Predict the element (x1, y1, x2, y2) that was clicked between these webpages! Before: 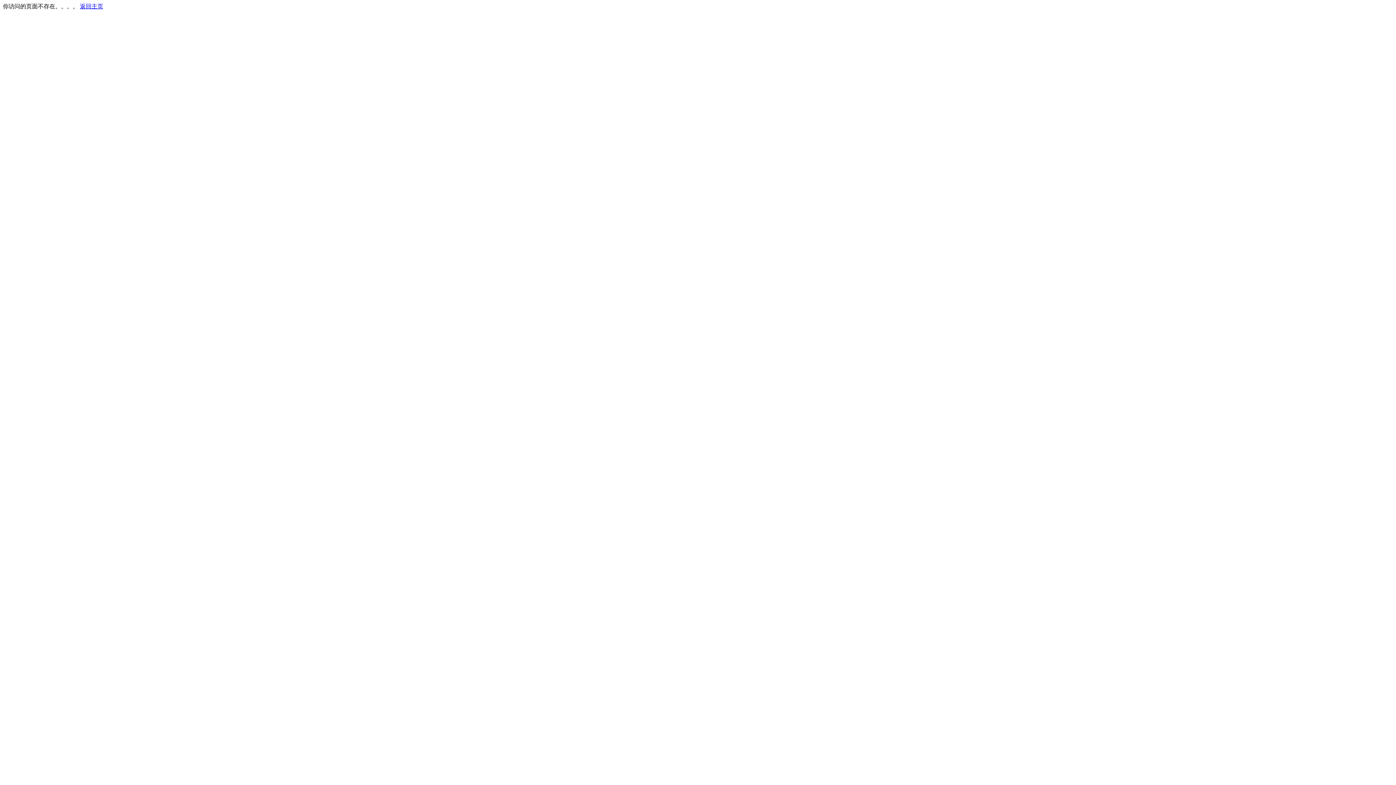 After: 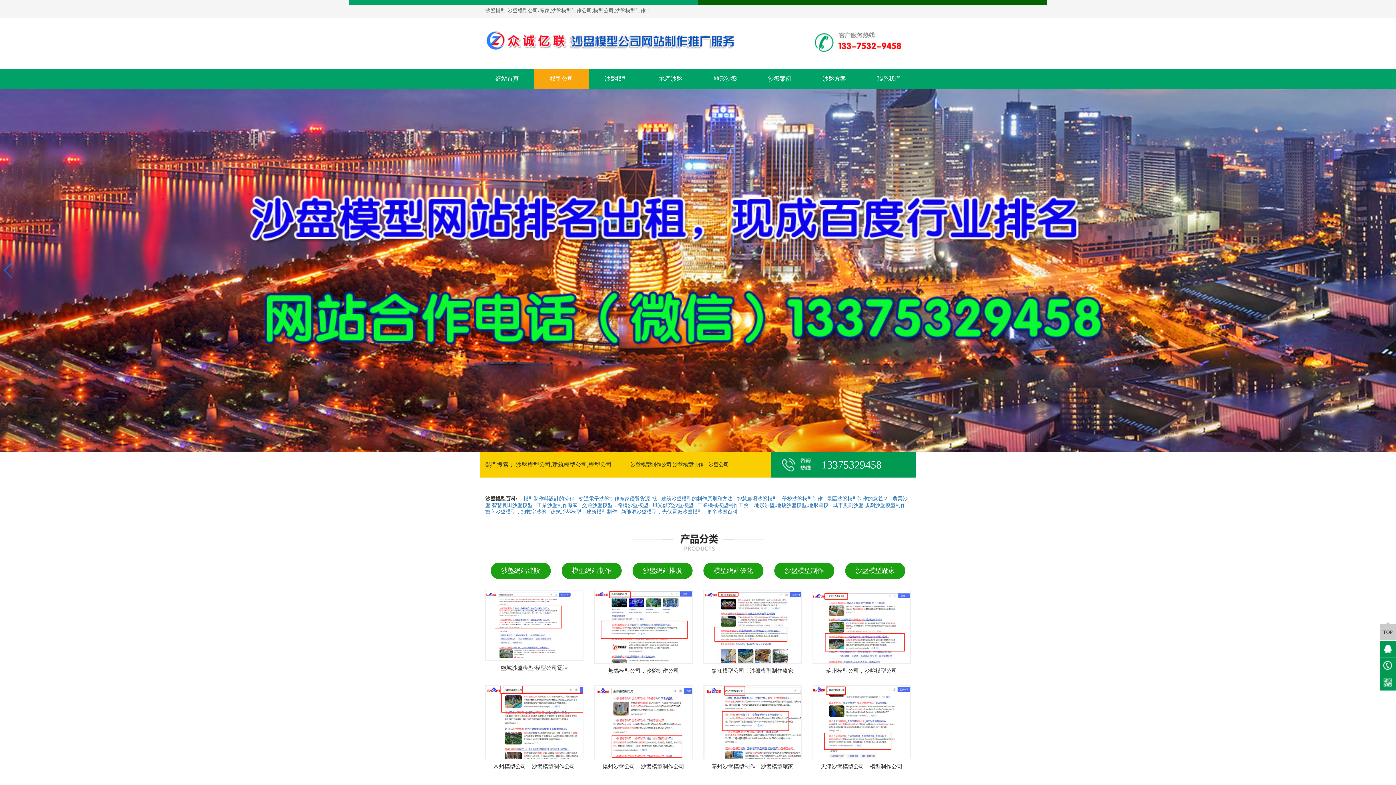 Action: bbox: (80, 3, 103, 9) label: 返回主页